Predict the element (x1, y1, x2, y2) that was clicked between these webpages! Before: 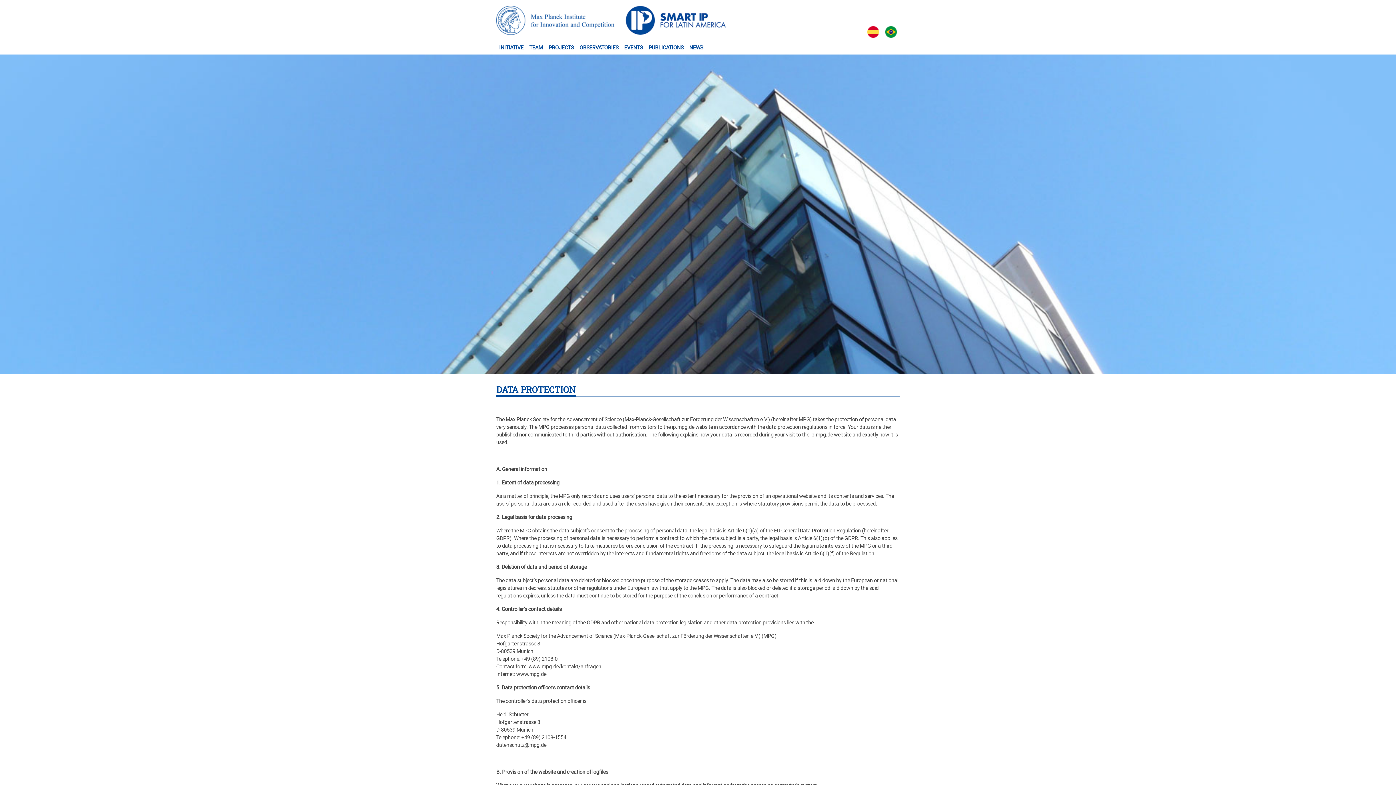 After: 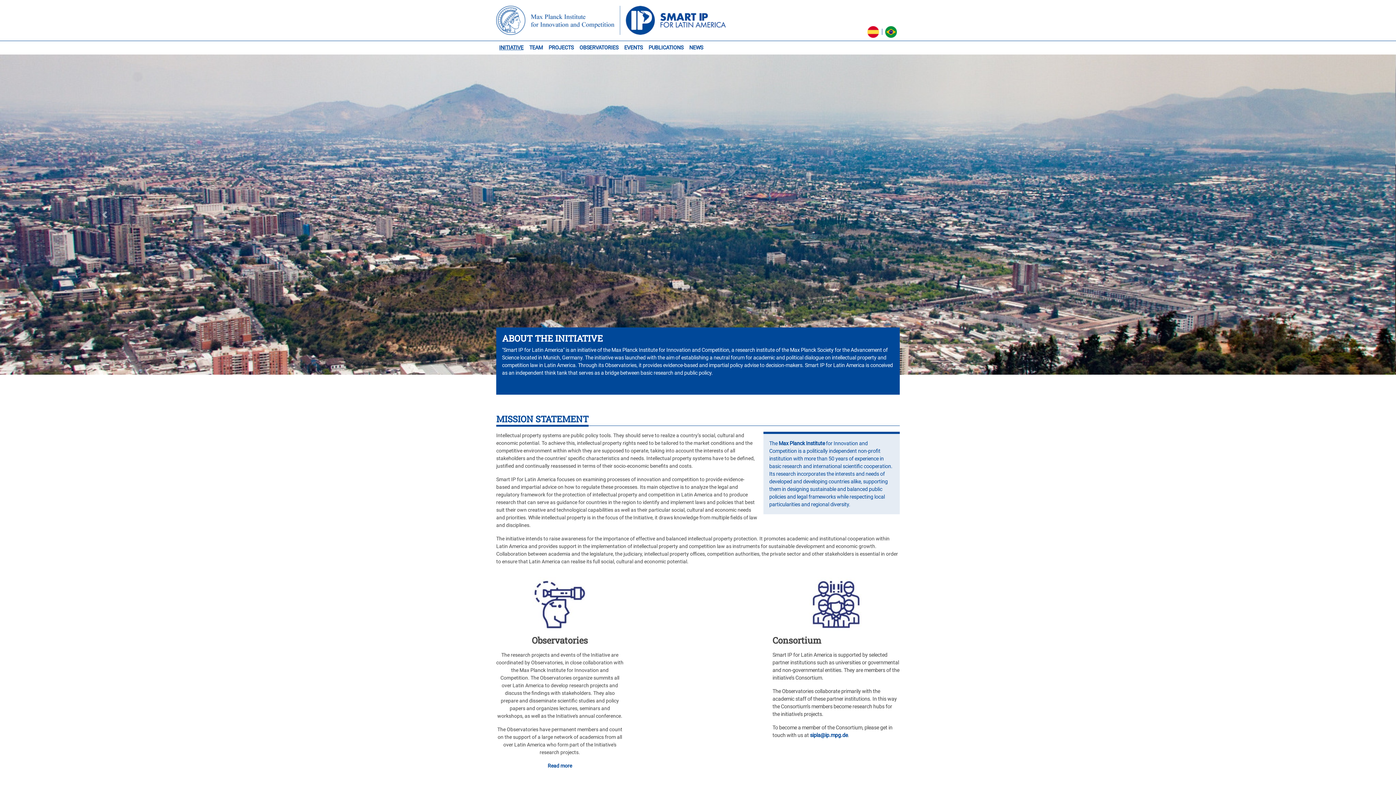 Action: label: INITIATIVE bbox: (496, 41, 526, 54)